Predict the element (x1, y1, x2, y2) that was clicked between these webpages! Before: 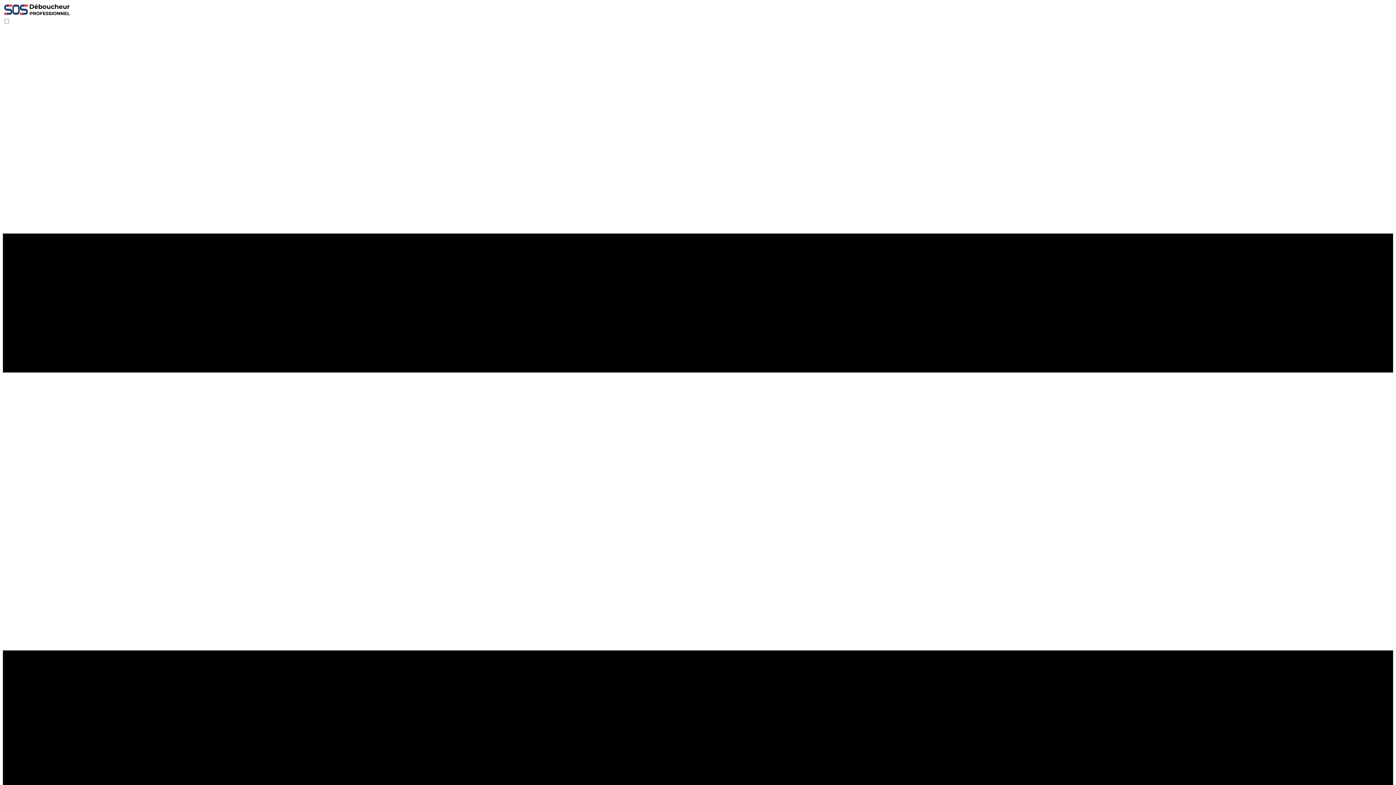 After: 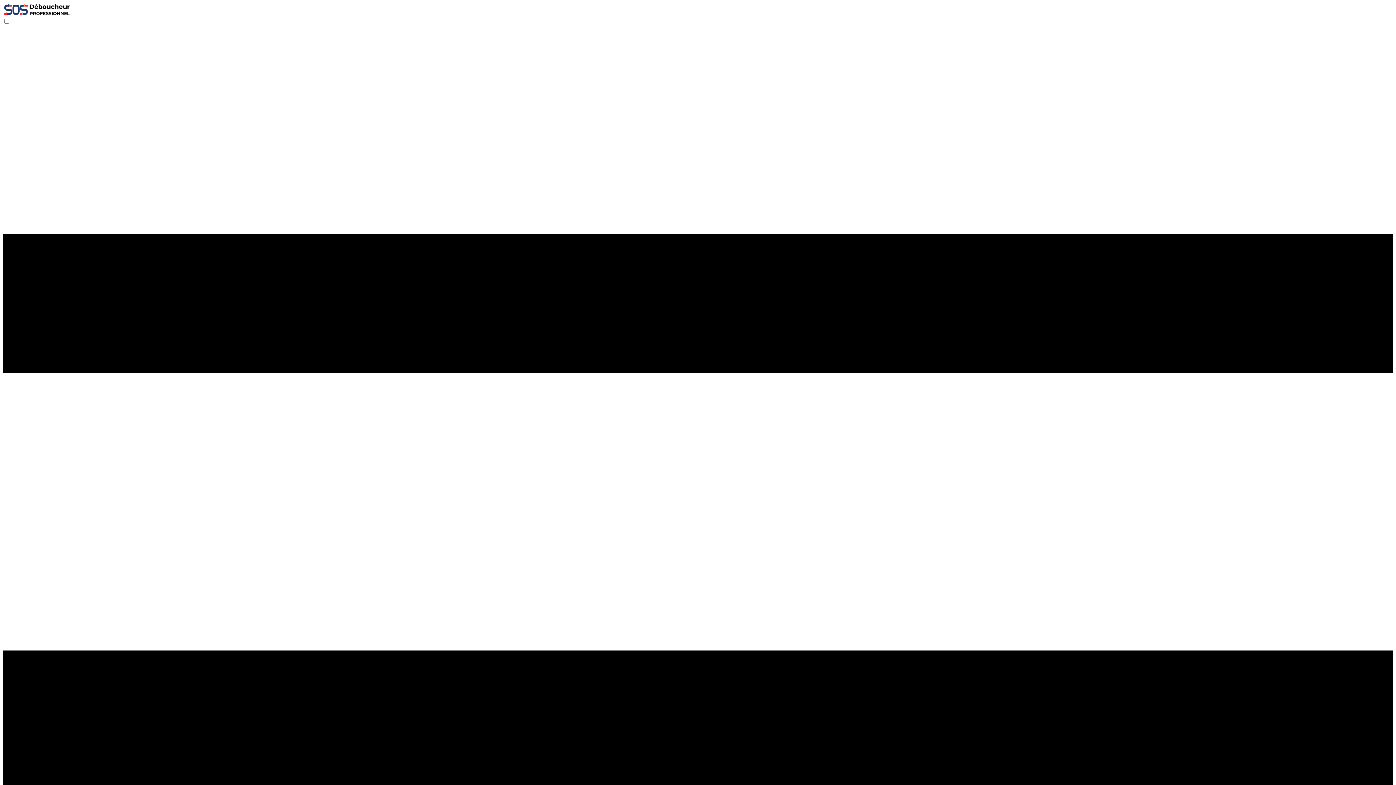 Action: bbox: (2, 11, 70, 17)